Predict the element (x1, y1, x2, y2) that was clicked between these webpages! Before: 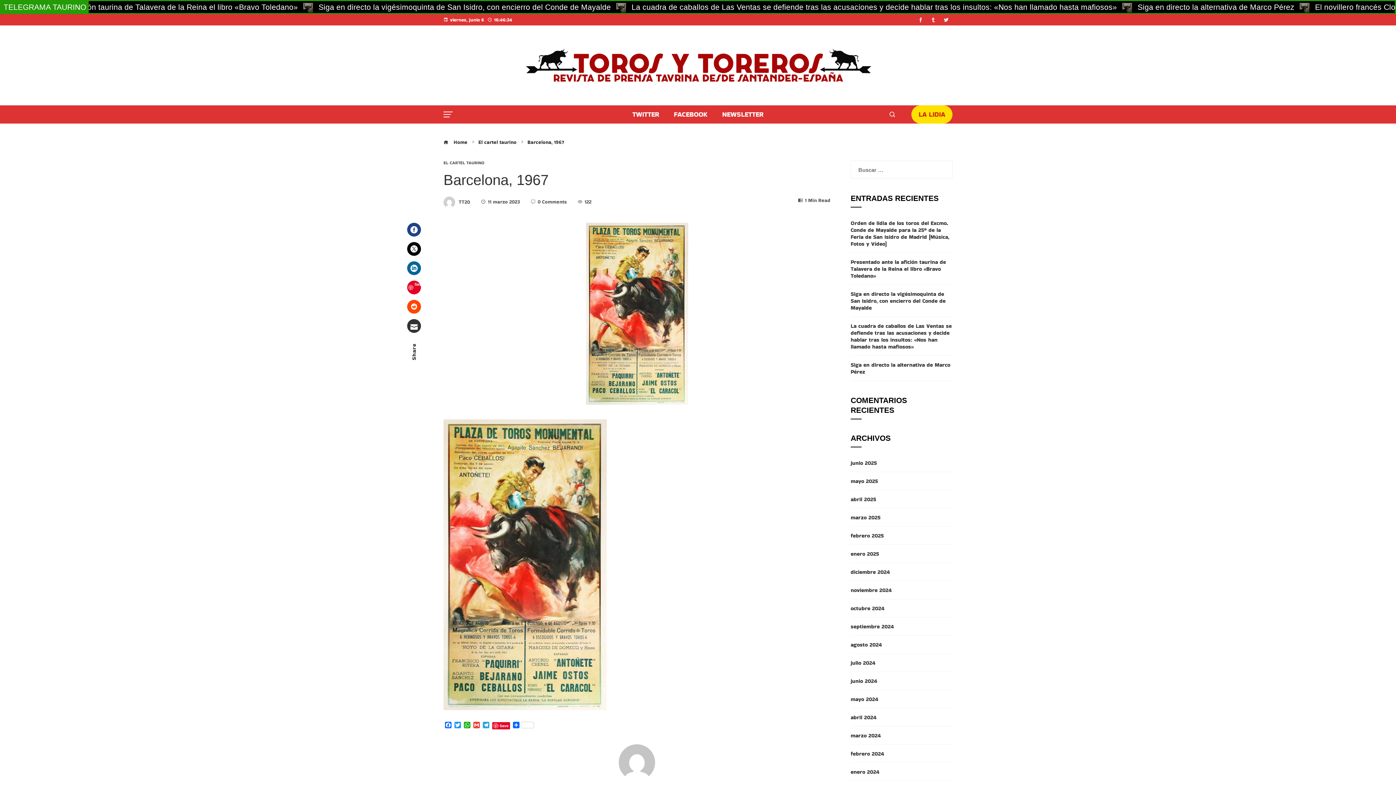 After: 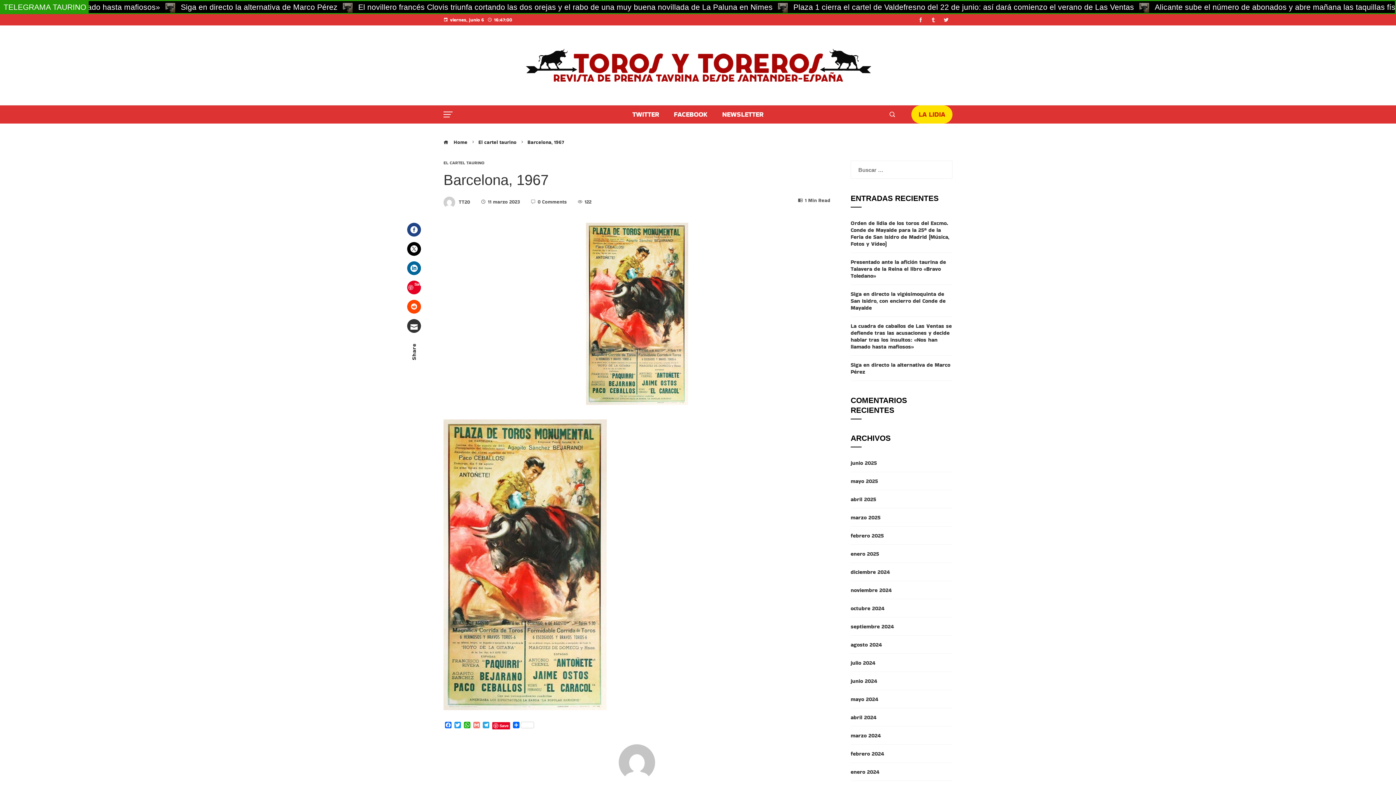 Action: bbox: (472, 722, 481, 730) label: Gmail